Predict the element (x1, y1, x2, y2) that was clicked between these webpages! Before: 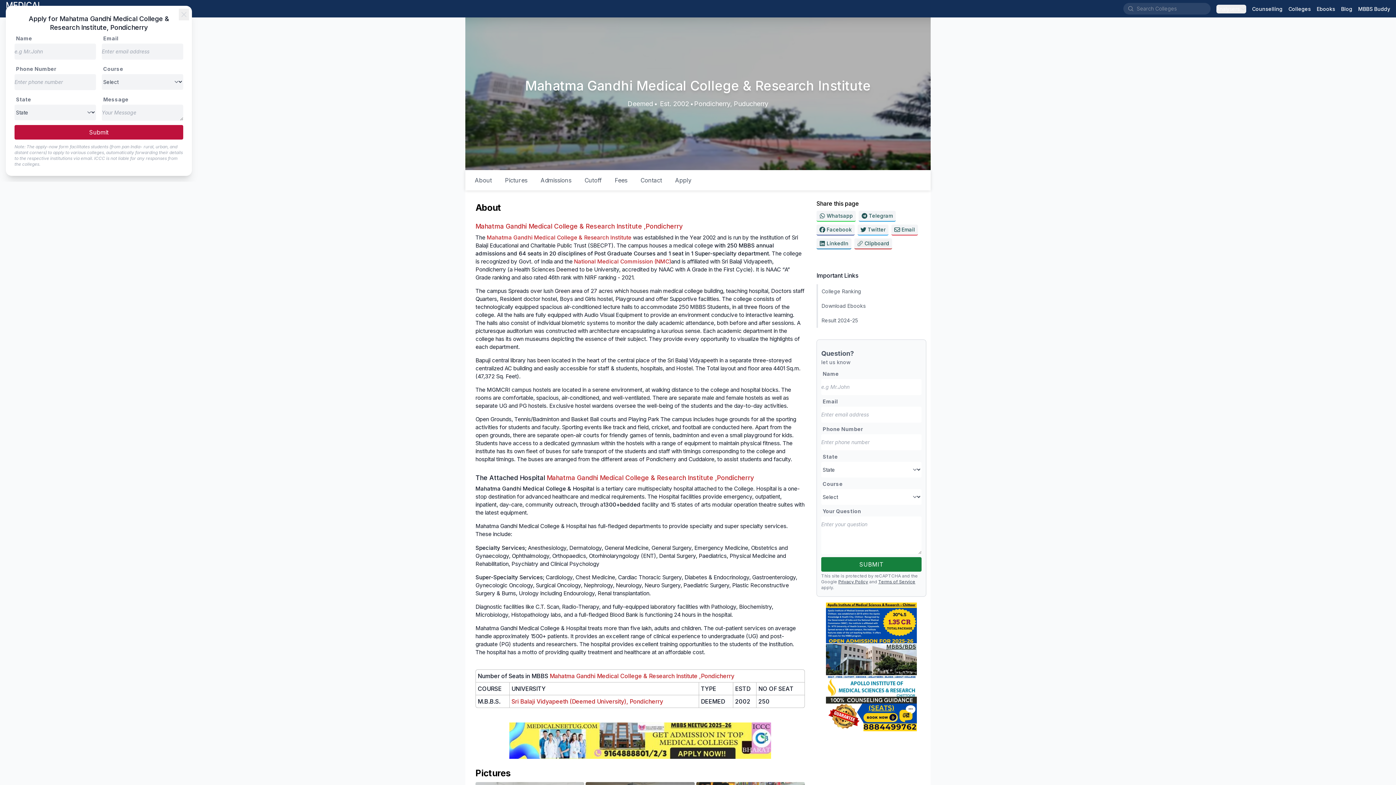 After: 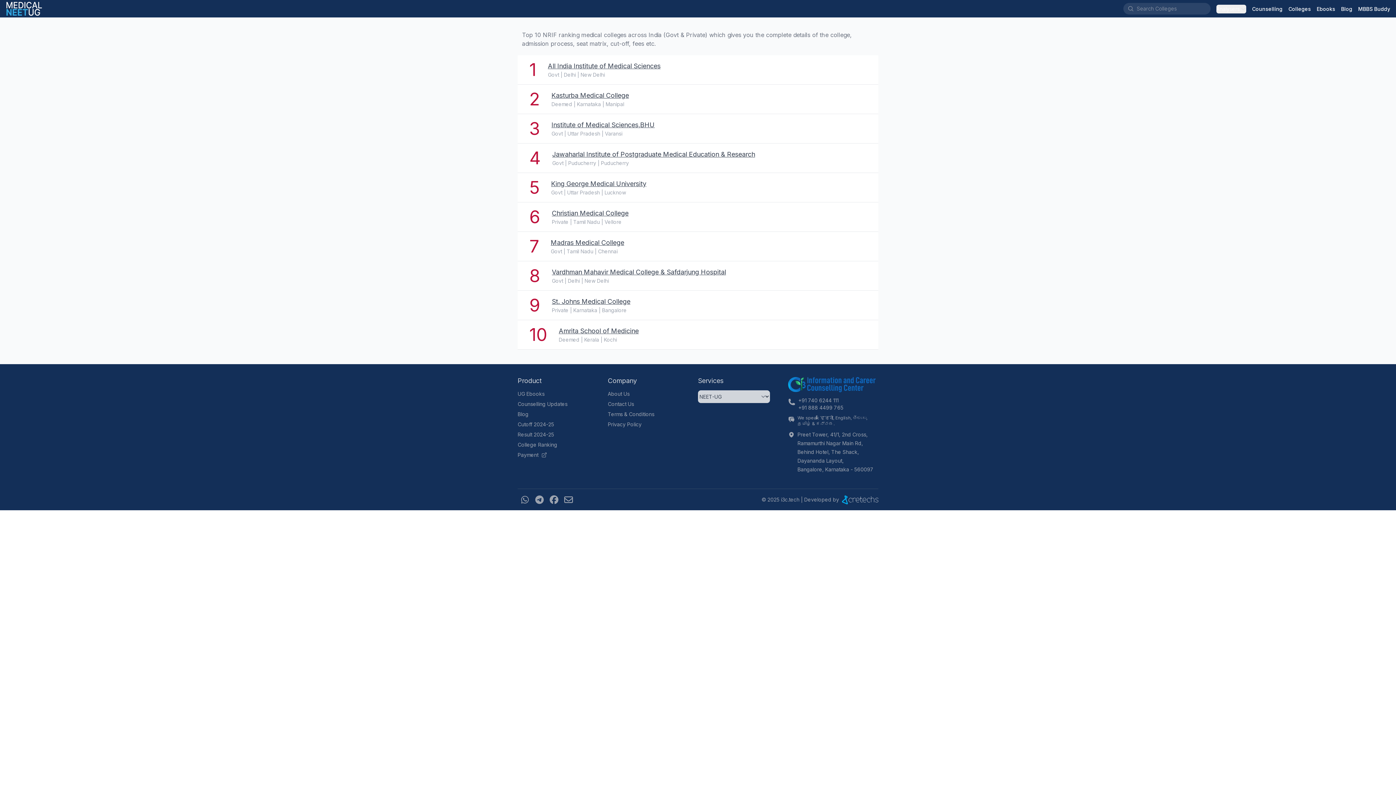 Action: bbox: (816, 284, 926, 298) label: College Ranking